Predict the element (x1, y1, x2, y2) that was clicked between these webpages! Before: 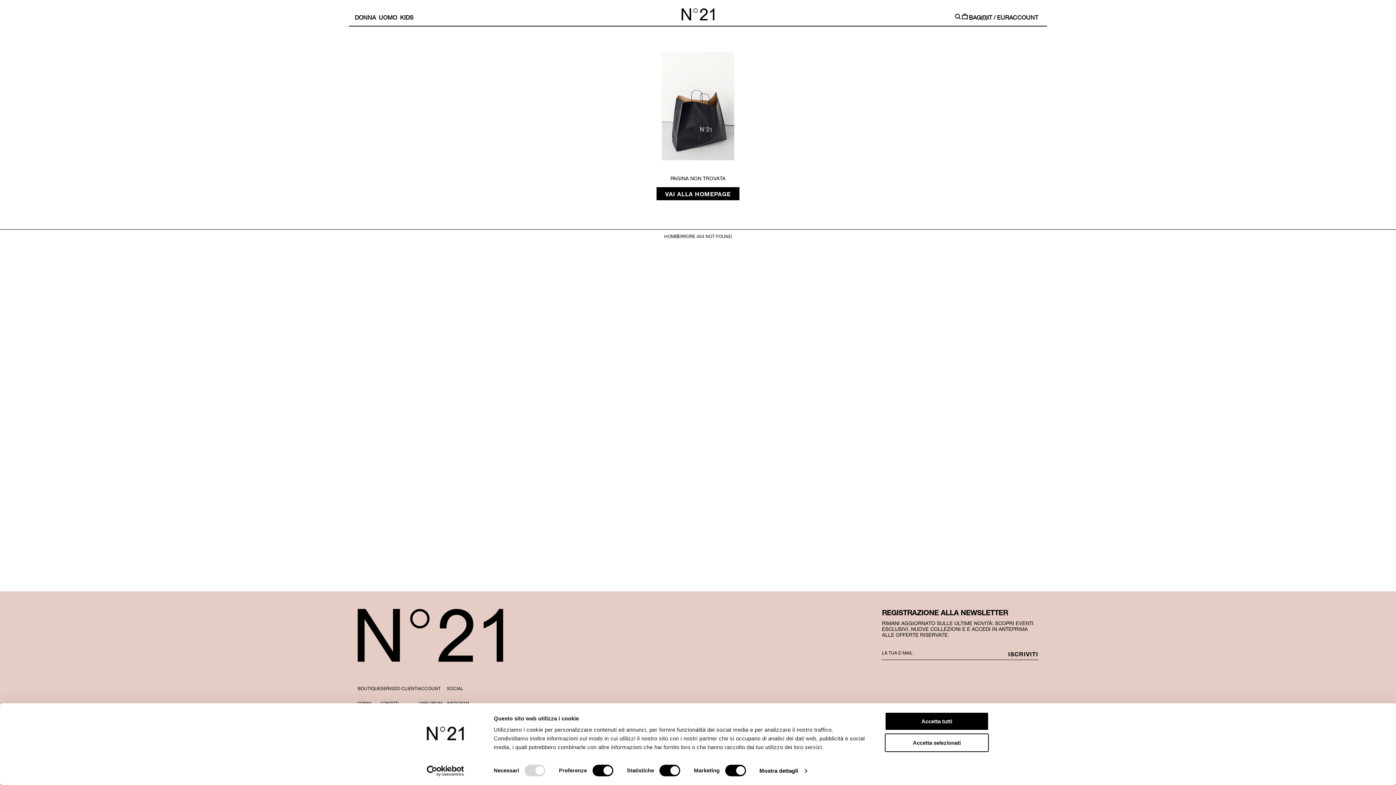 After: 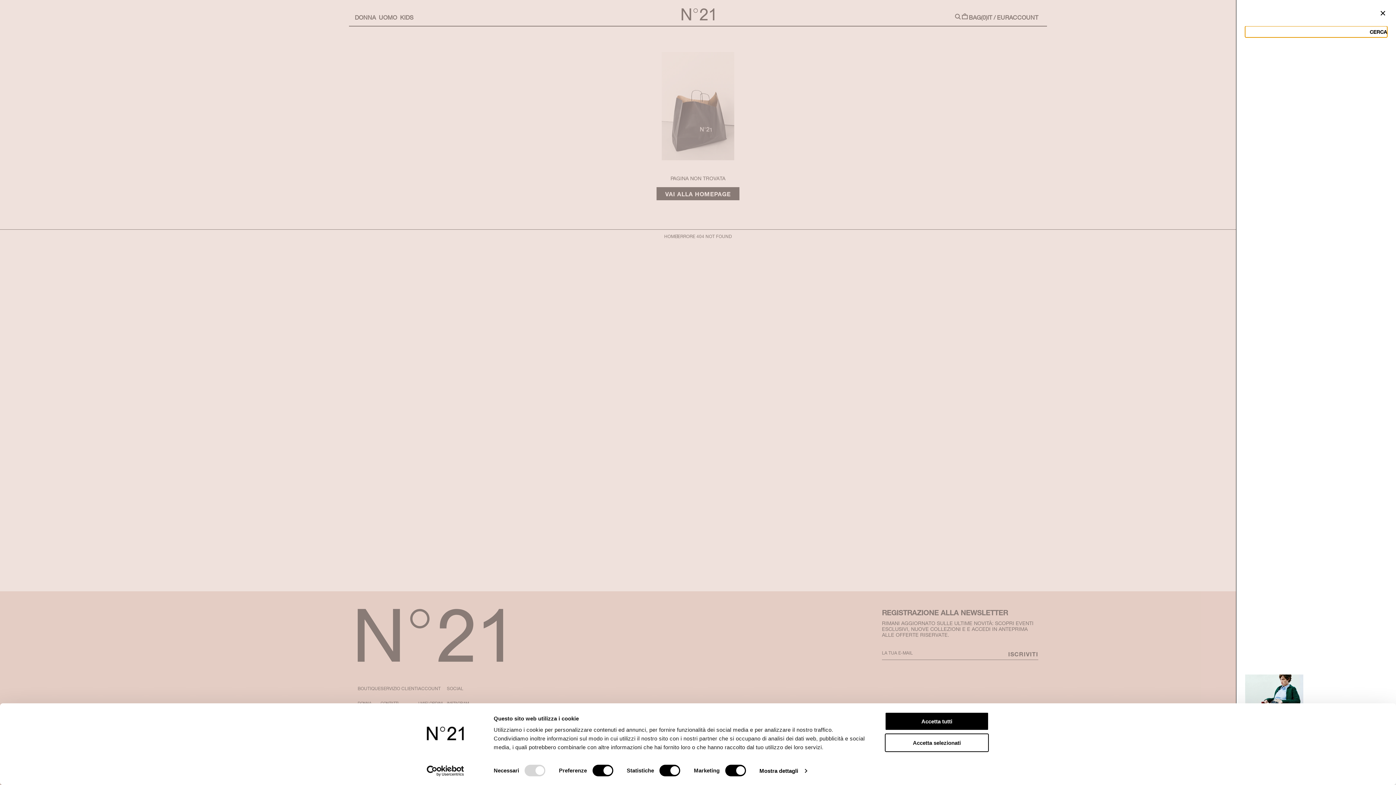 Action: bbox: (955, 7, 961, 26)